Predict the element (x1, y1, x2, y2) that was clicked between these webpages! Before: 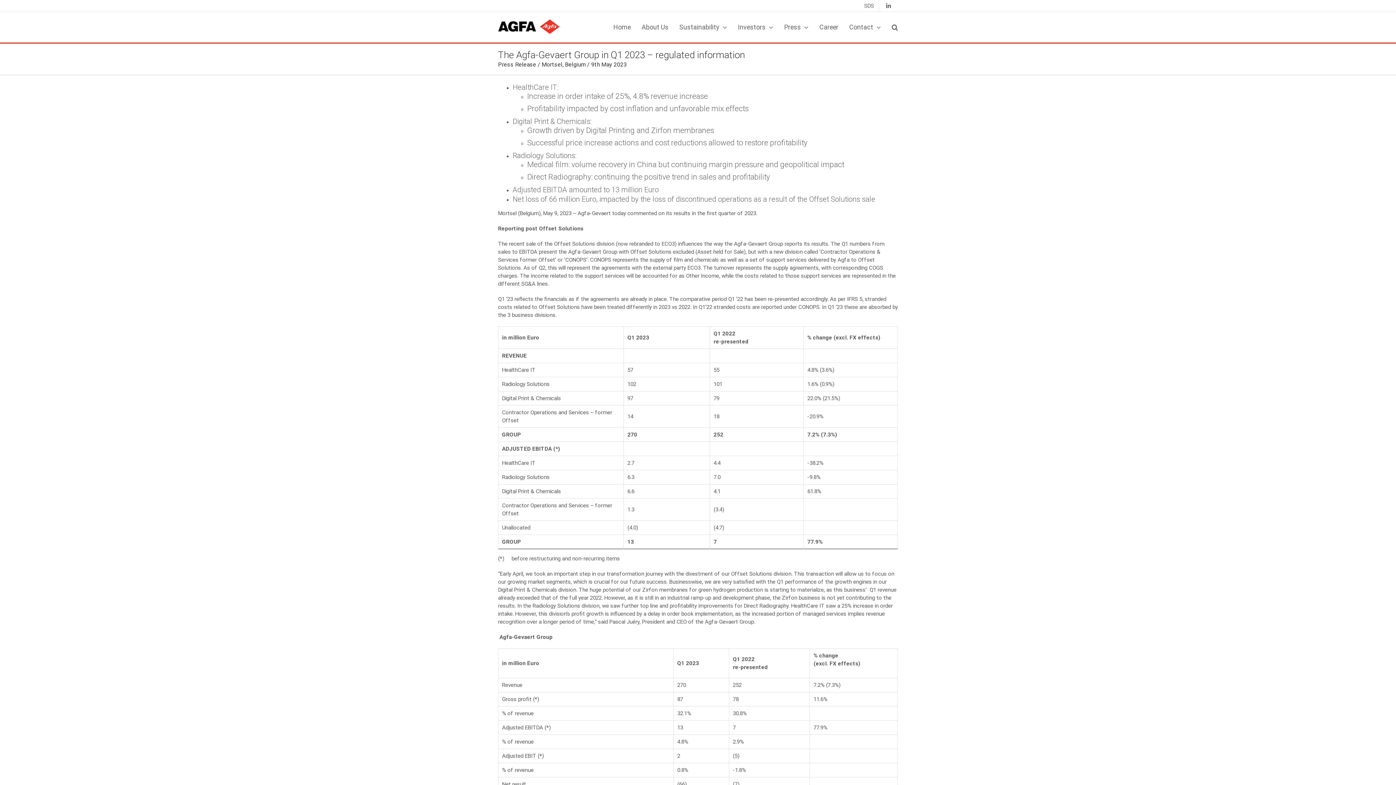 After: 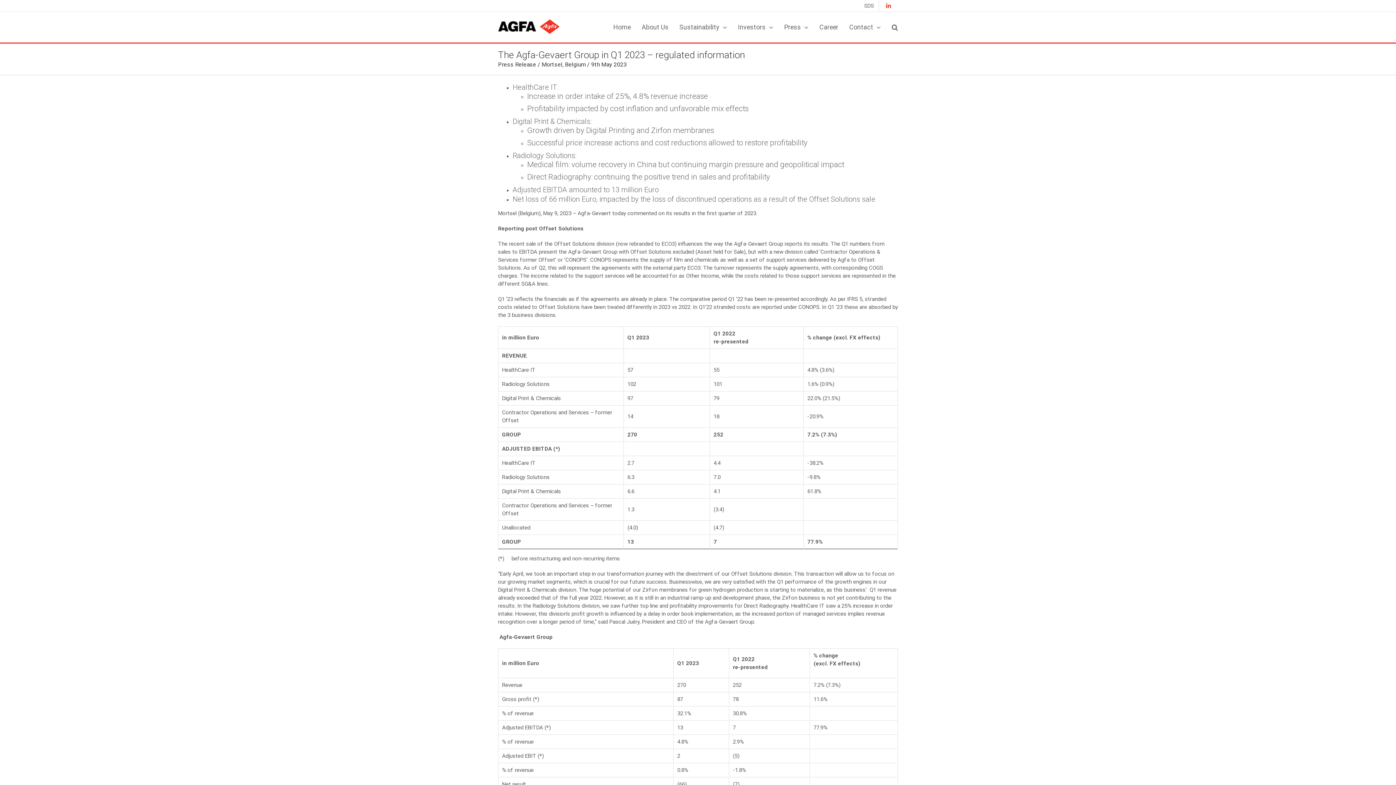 Action: bbox: (879, 0, 898, 11)